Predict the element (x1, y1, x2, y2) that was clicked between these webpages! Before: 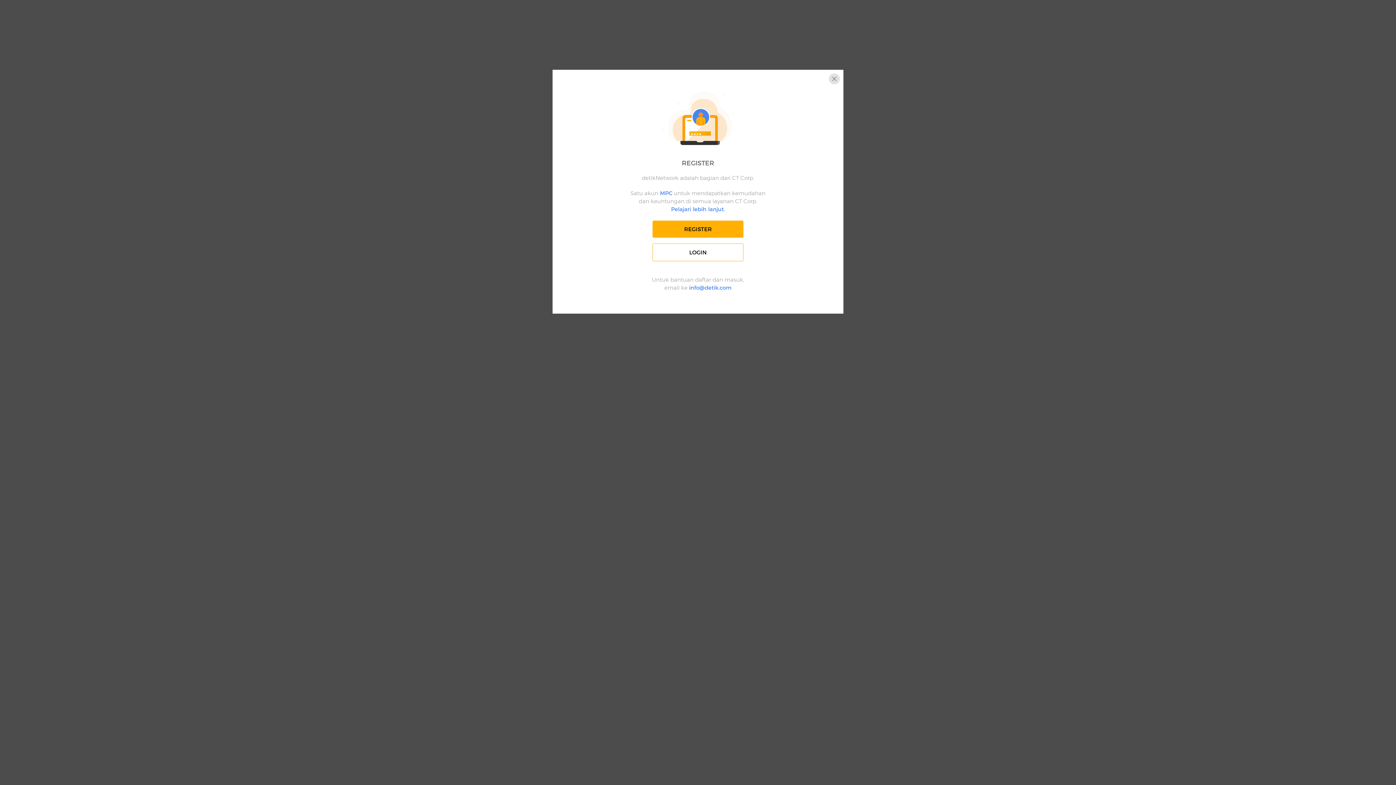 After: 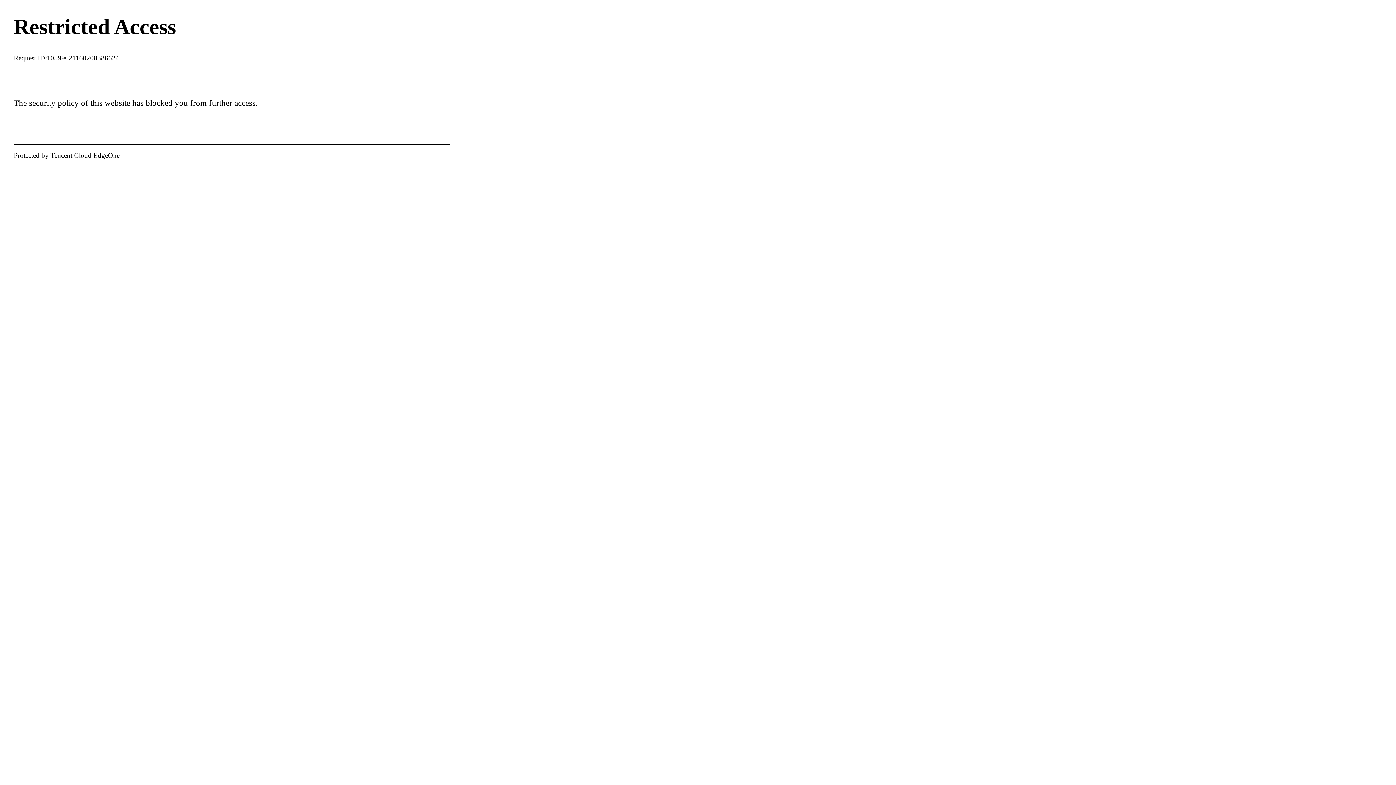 Action: label: LOGIN bbox: (652, 243, 743, 261)